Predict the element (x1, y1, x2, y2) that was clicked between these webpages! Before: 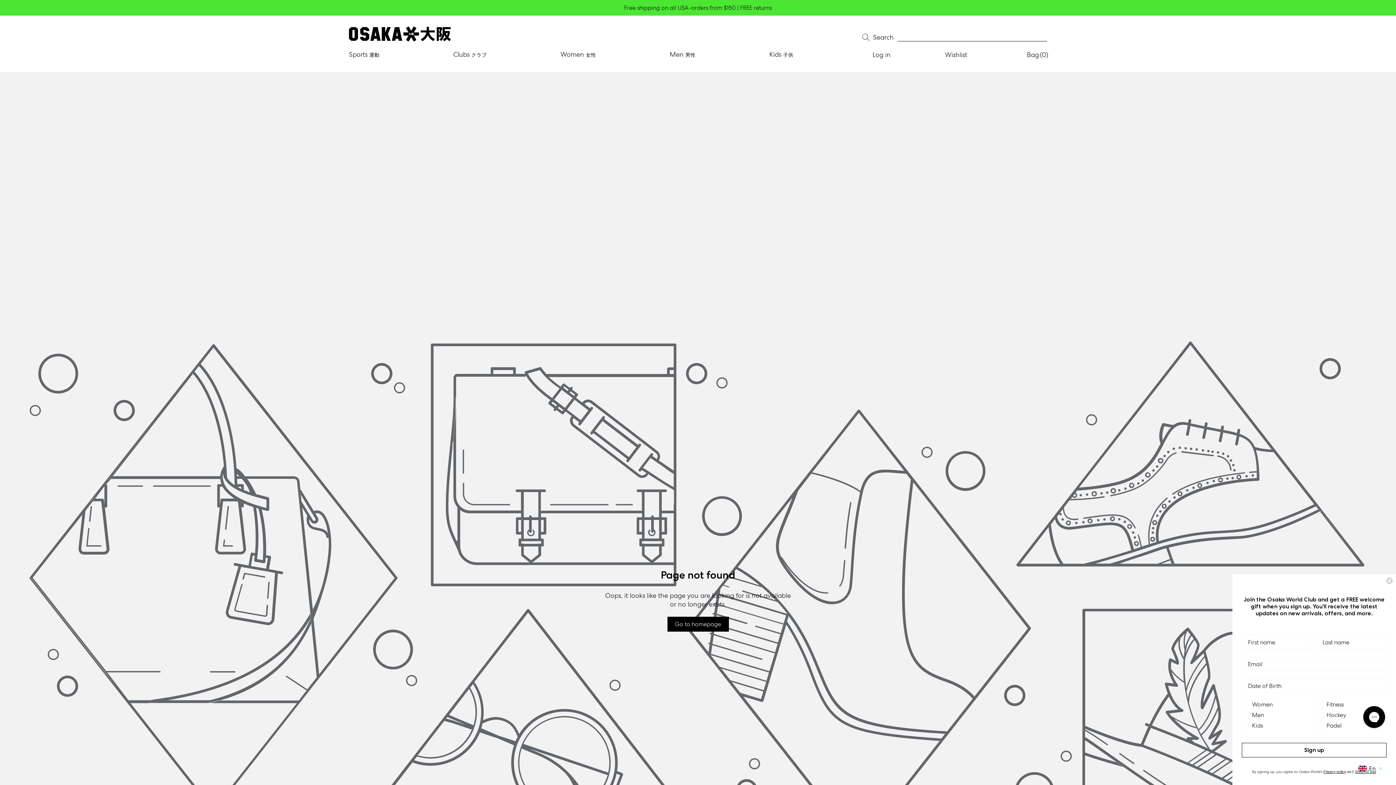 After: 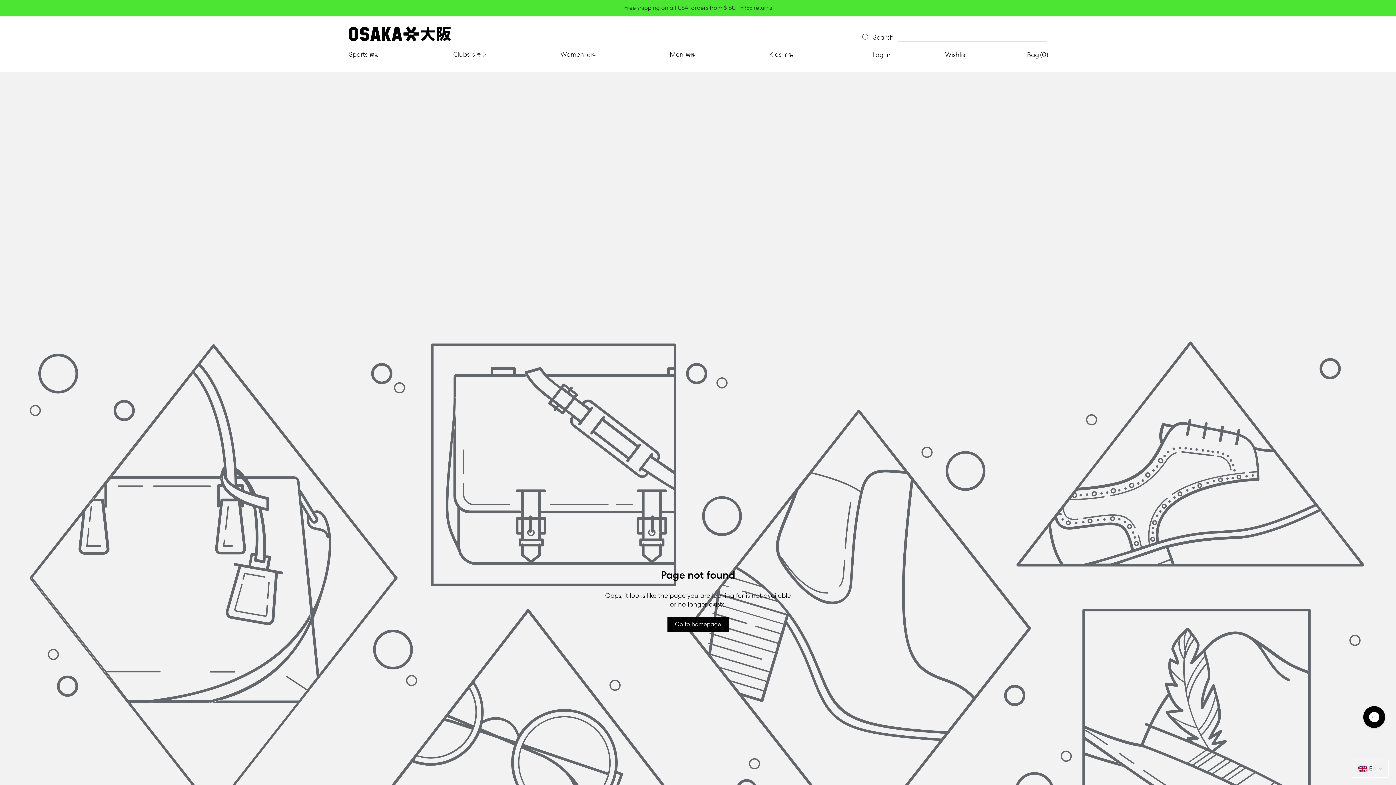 Action: bbox: (1386, 577, 1393, 584) label: Close dialog